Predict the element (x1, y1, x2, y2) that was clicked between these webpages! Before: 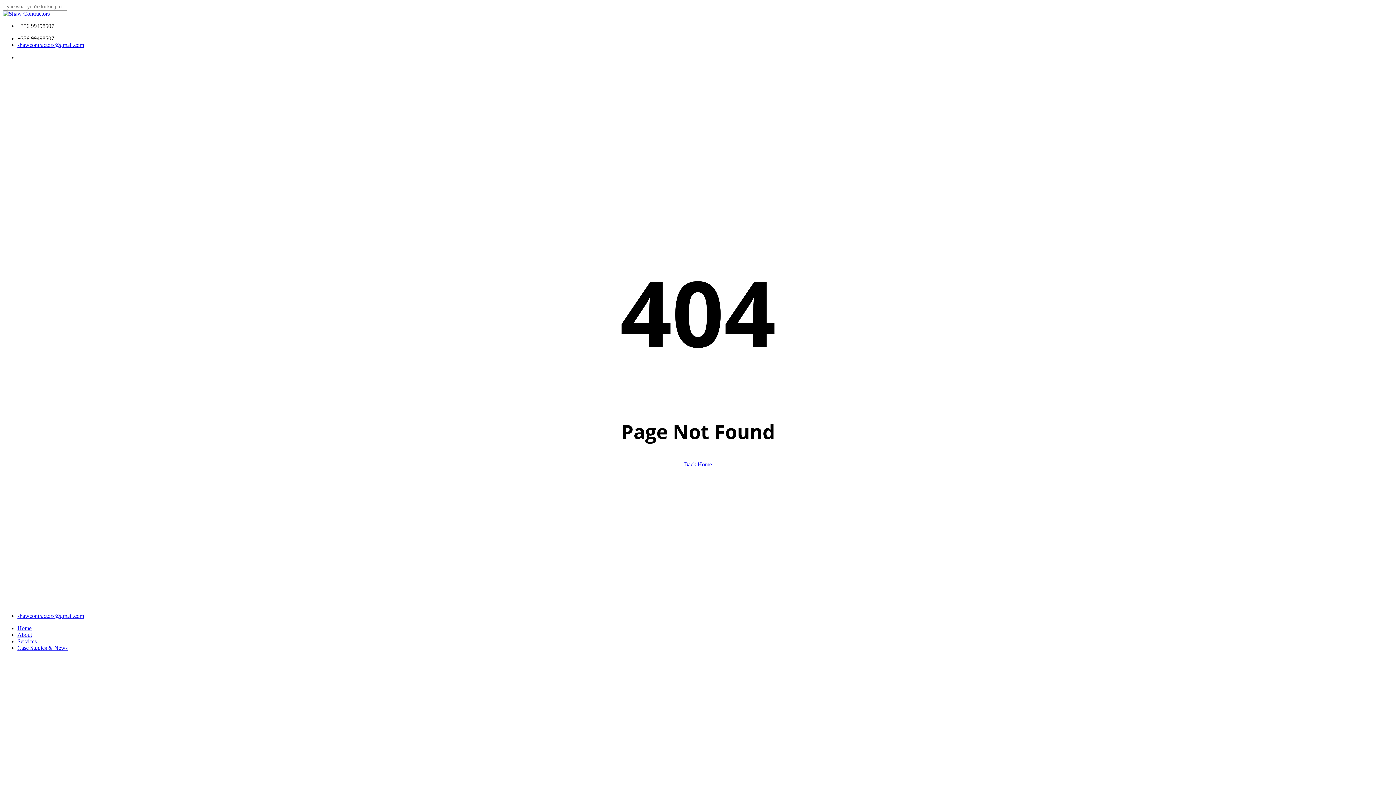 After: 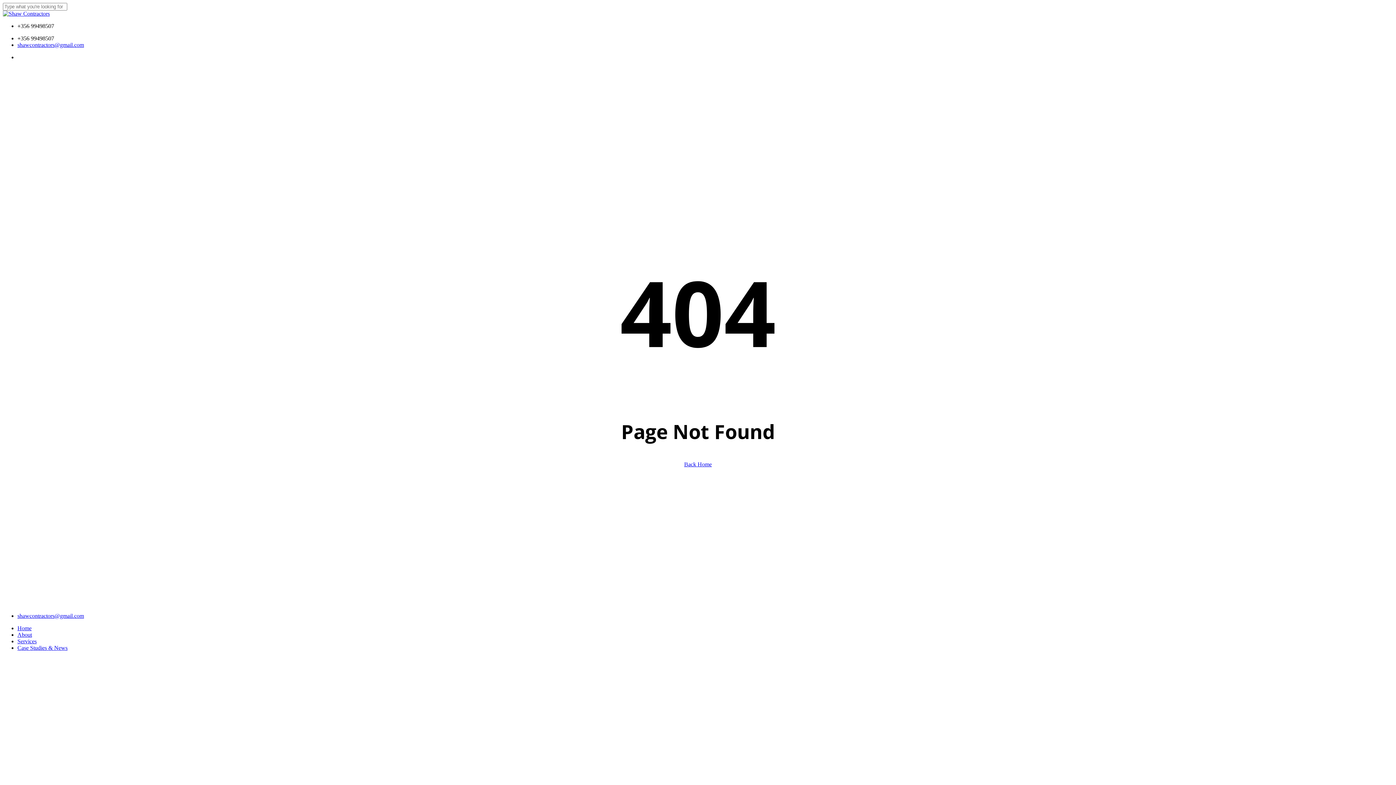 Action: bbox: (17, 35, 54, 41) label: +356 99498507